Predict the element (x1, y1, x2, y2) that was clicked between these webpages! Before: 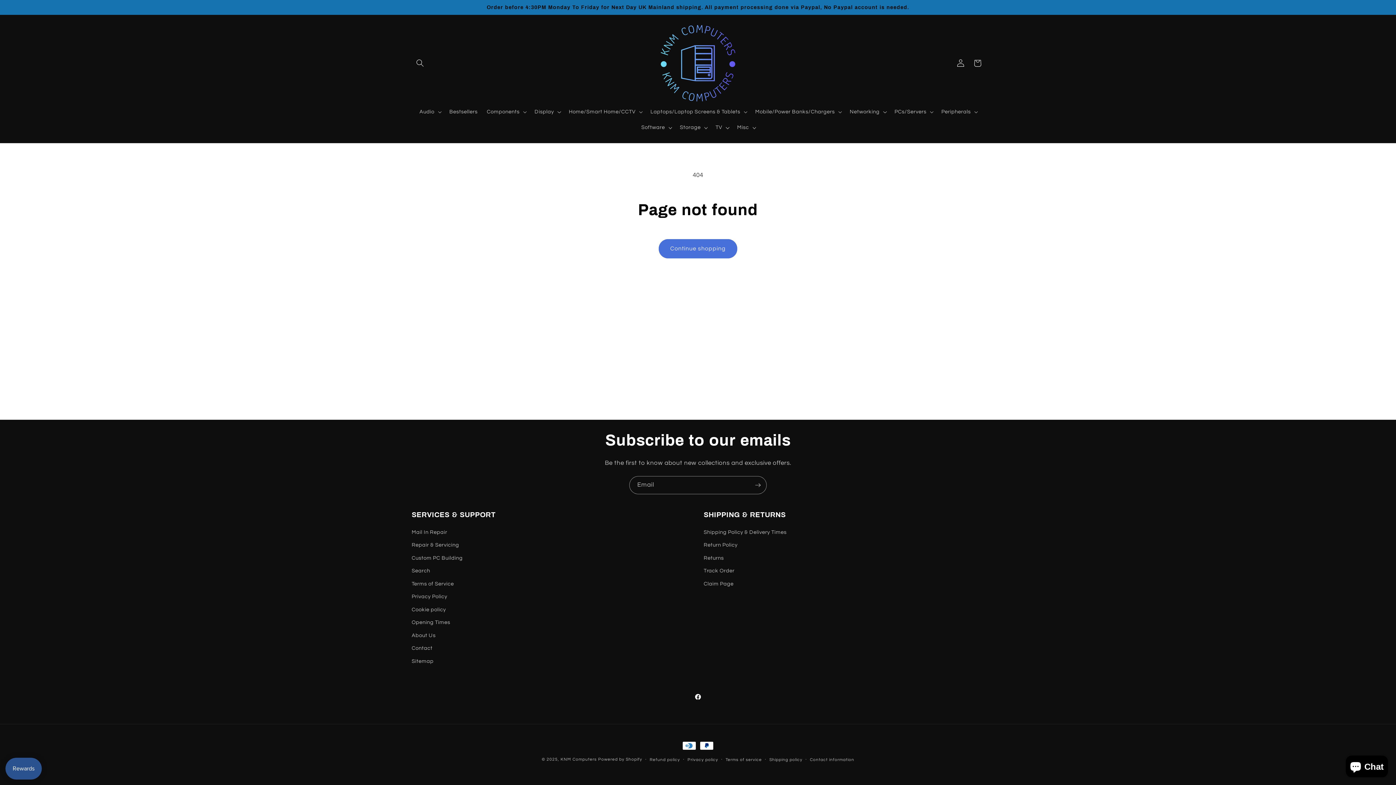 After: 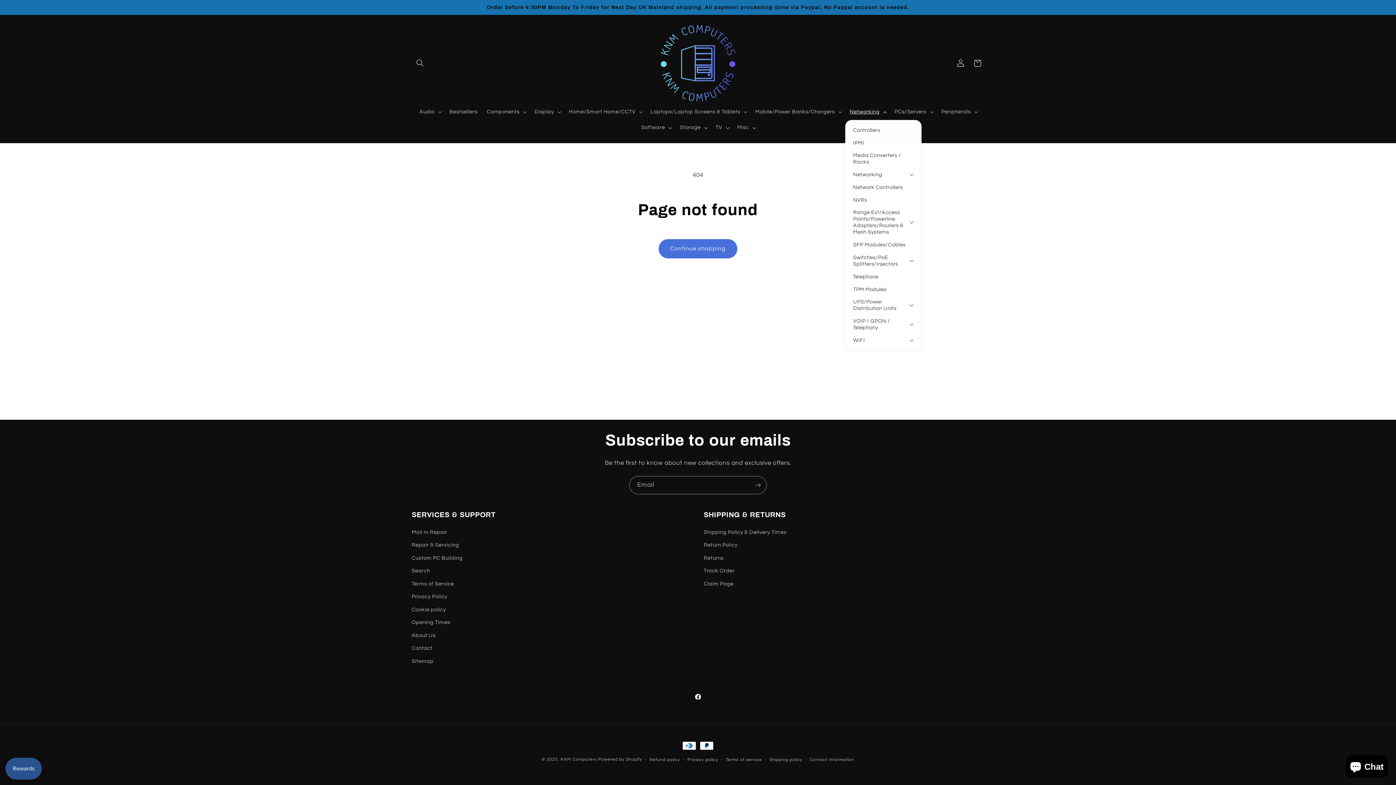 Action: label: Networking bbox: (845, 104, 890, 119)